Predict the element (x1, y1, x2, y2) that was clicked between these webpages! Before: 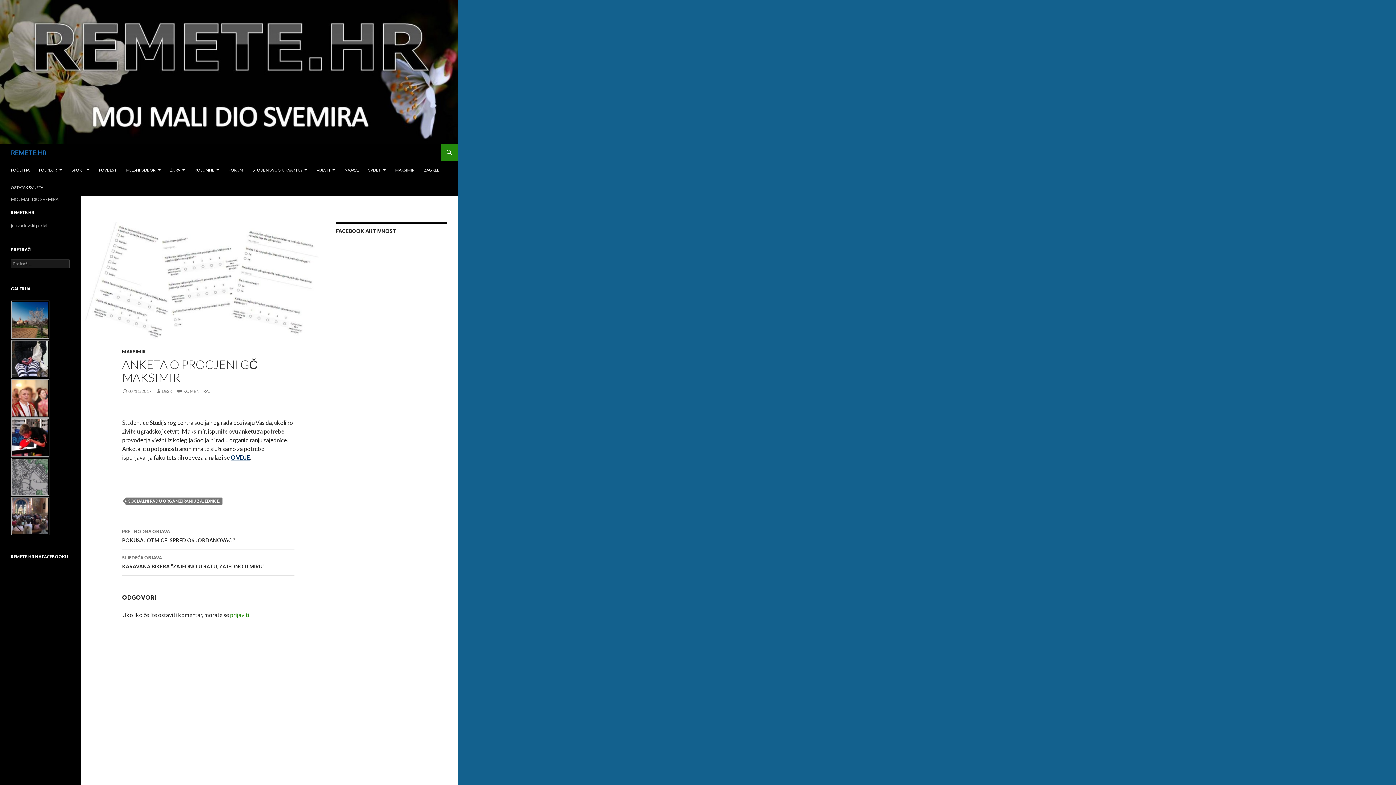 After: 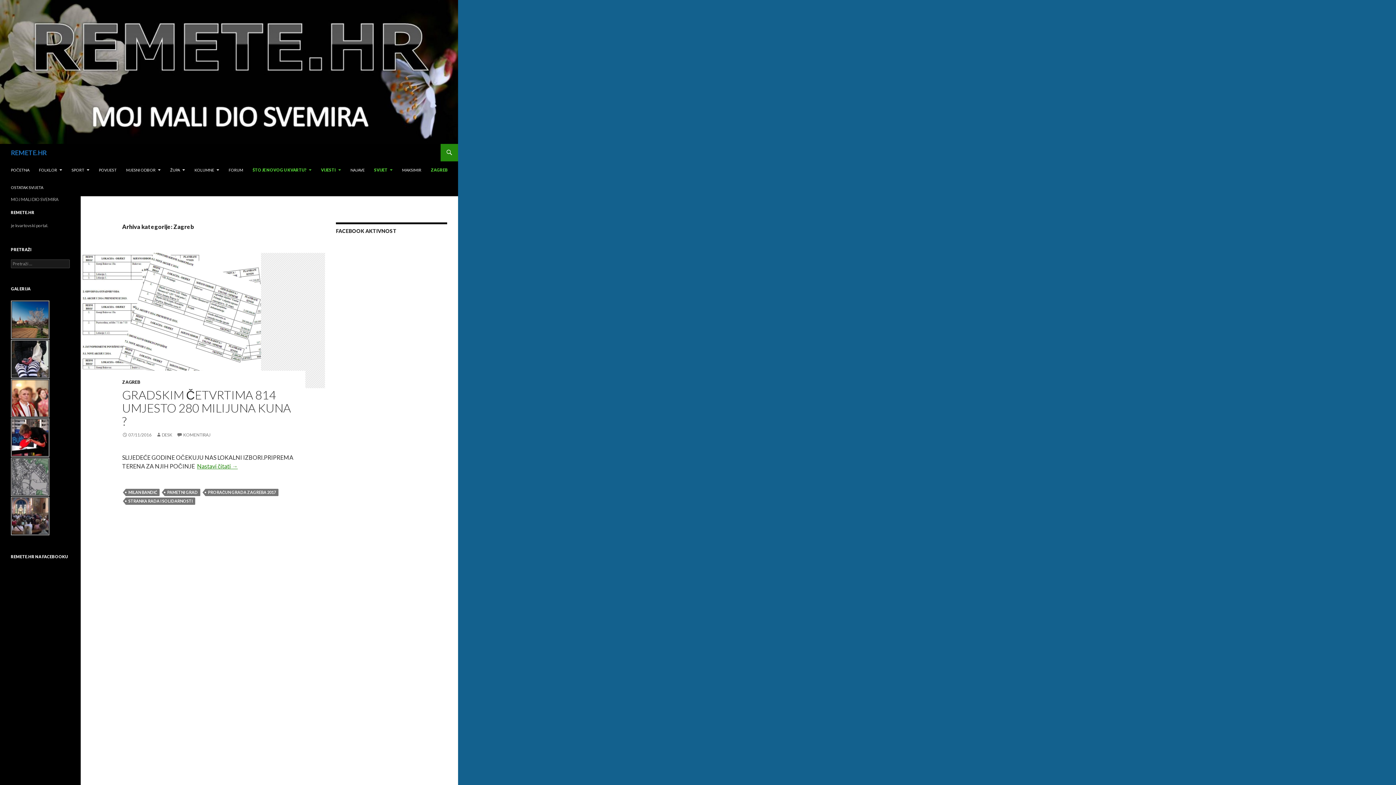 Action: bbox: (419, 161, 444, 178) label: ZAGREB